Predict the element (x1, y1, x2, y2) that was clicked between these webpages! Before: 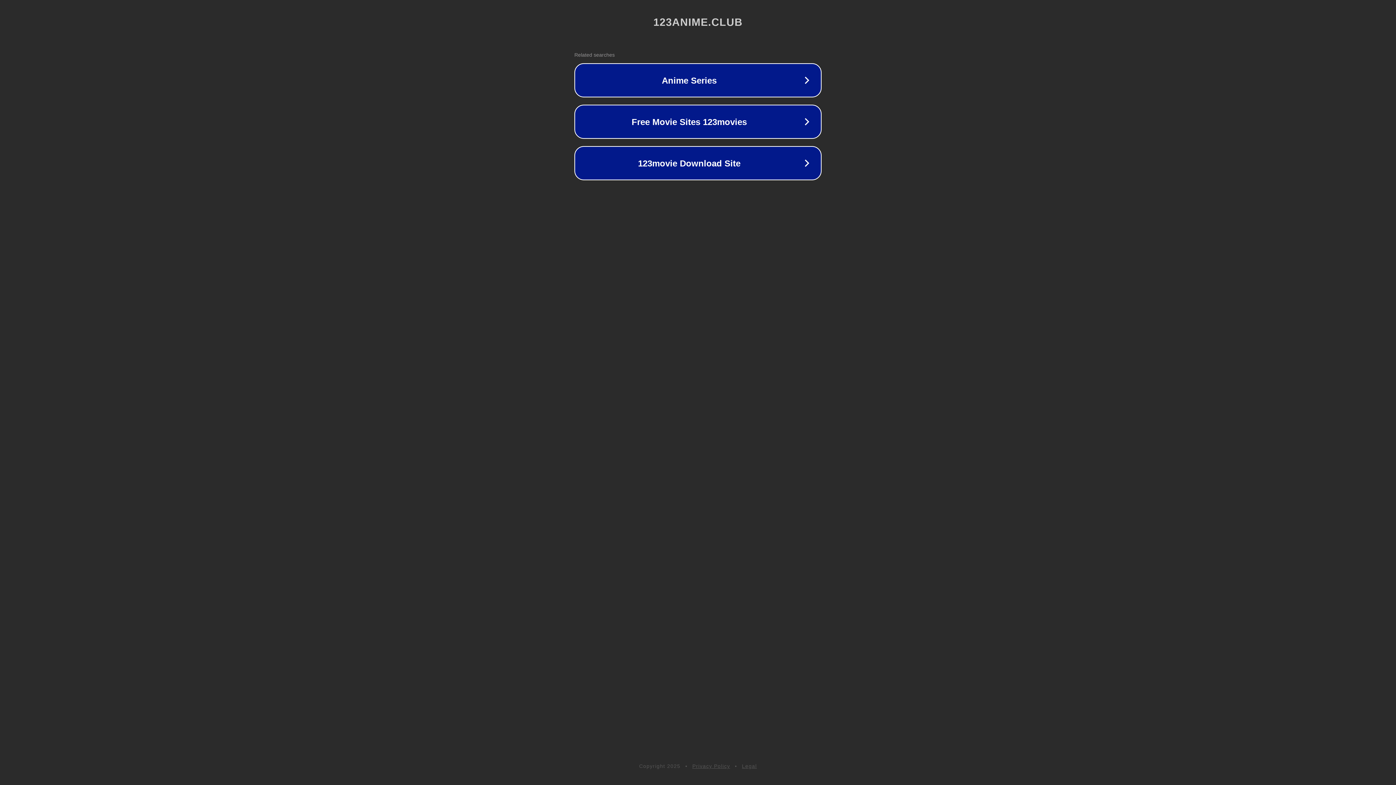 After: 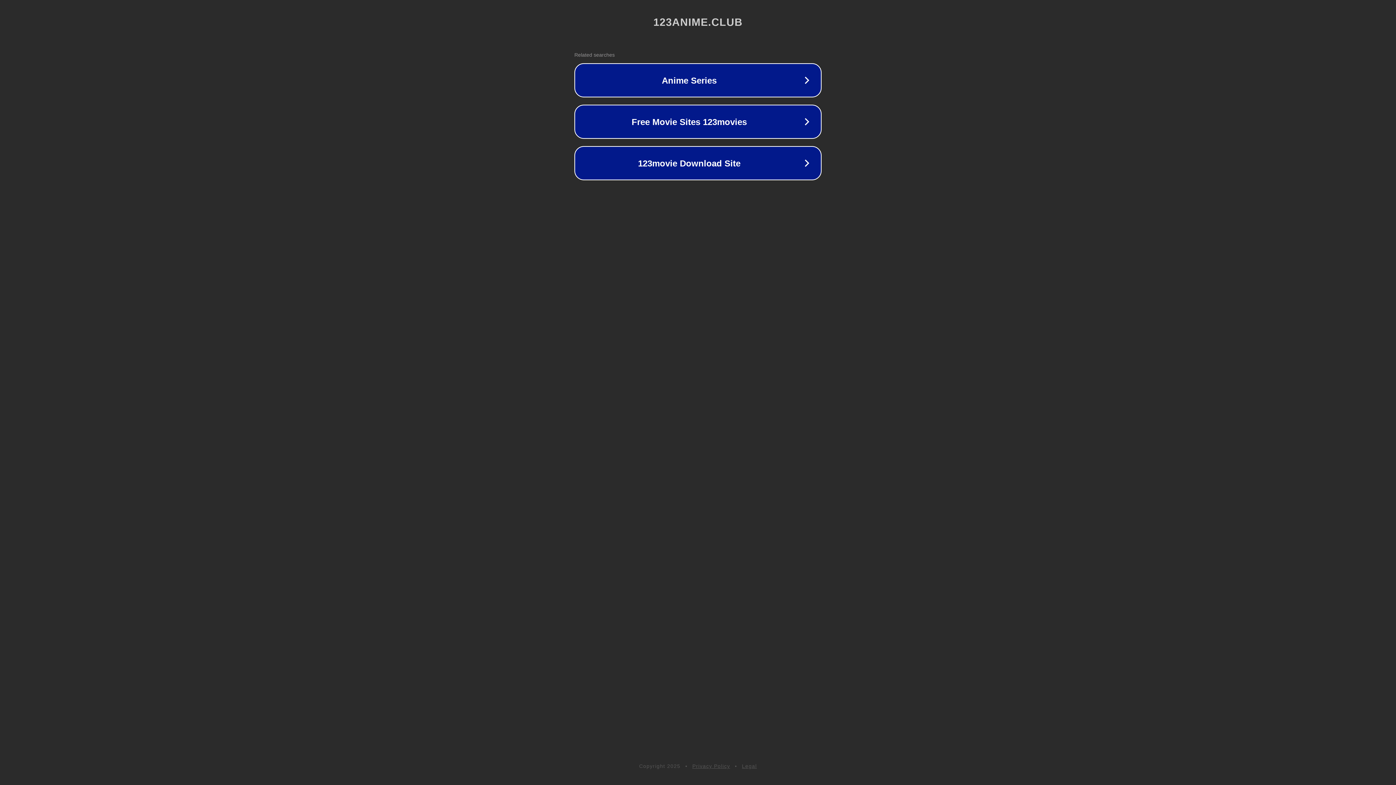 Action: label: Privacy Policy bbox: (692, 763, 730, 769)